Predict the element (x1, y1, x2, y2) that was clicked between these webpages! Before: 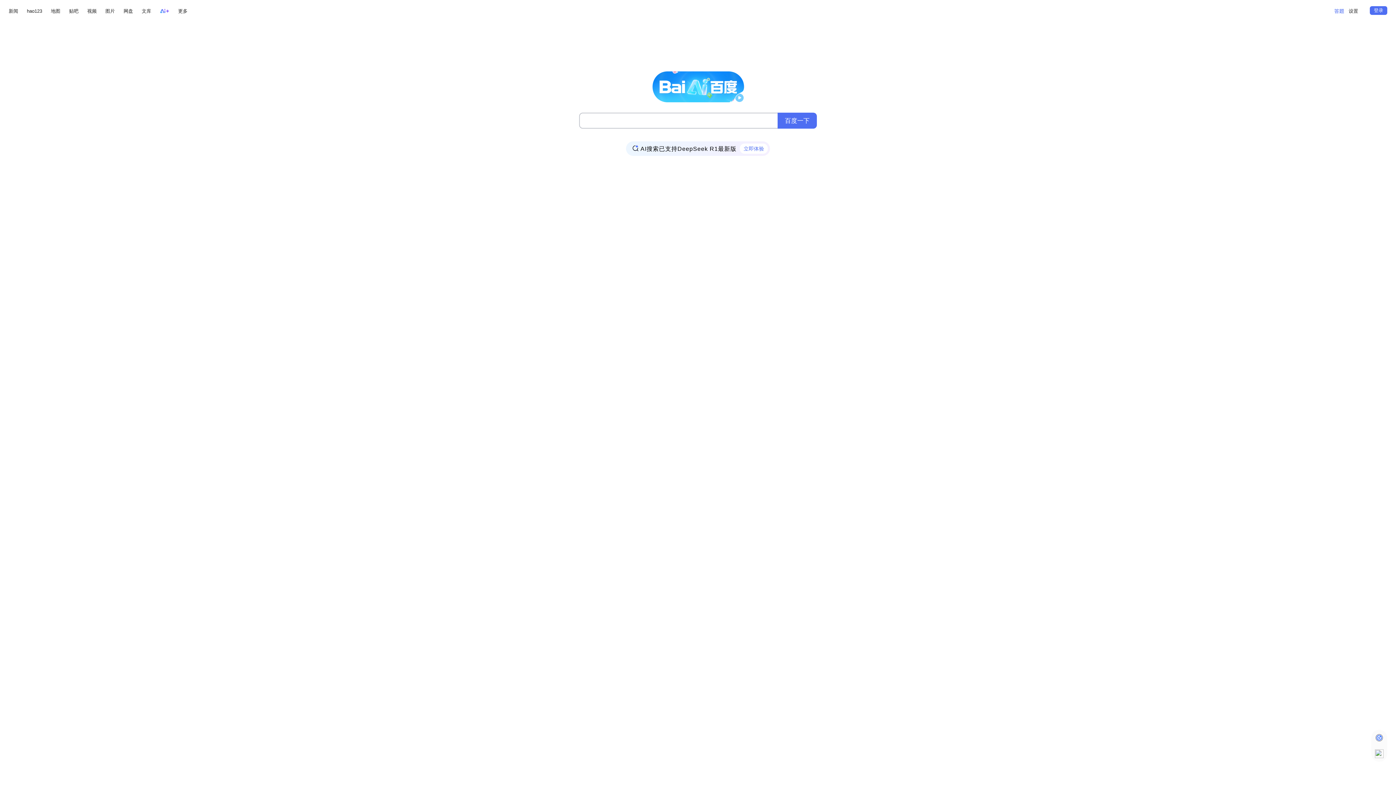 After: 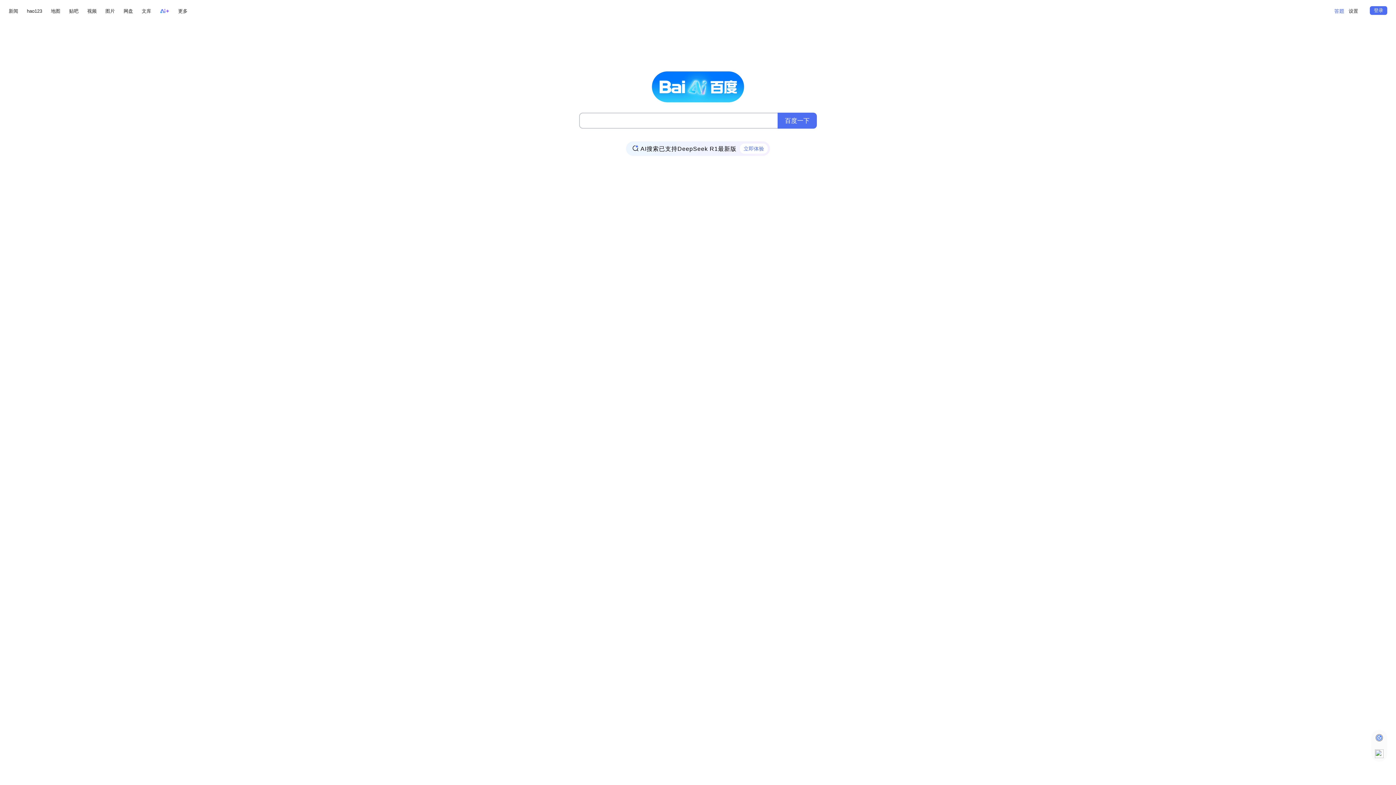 Action: label: AI搜索已支持DeepSeek R1最新版
立即体验 bbox: (626, 141, 770, 156)